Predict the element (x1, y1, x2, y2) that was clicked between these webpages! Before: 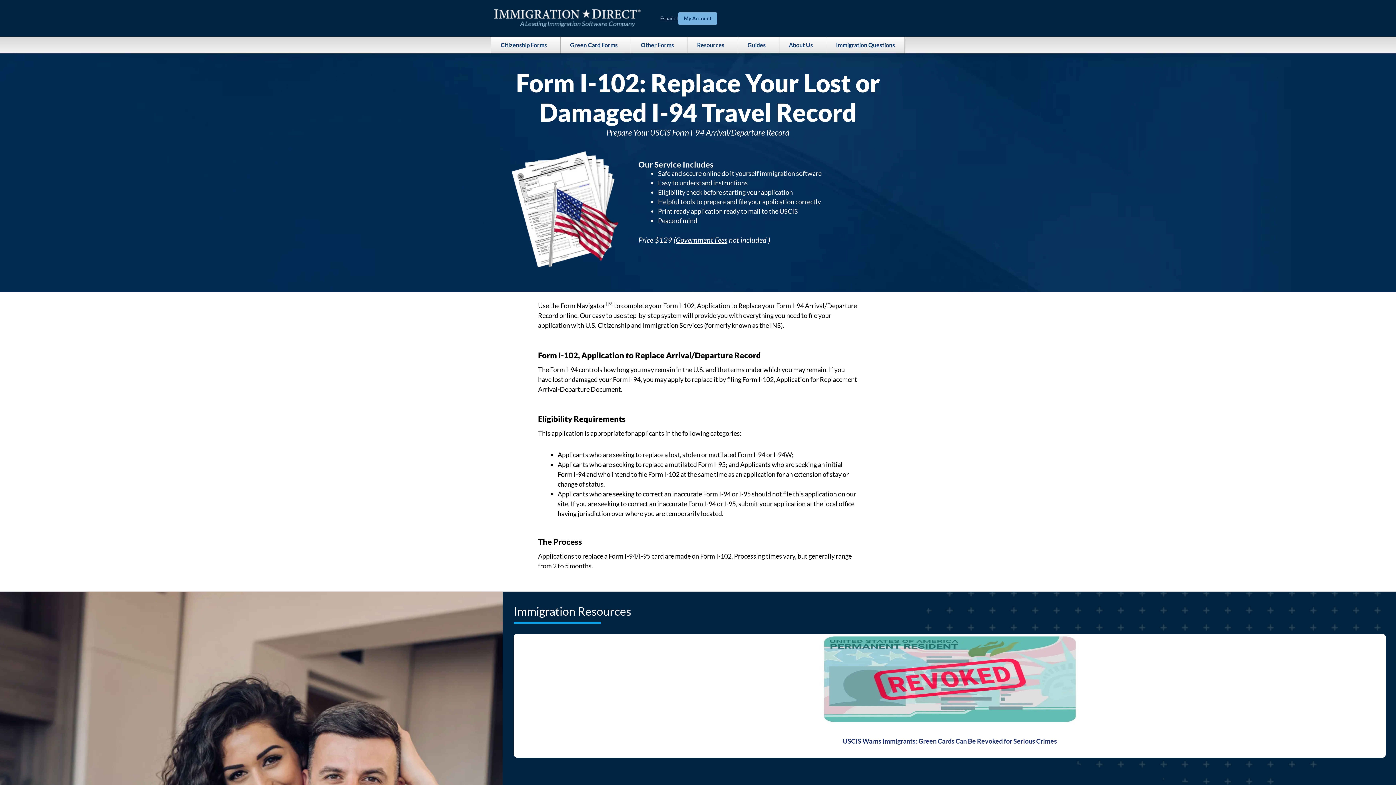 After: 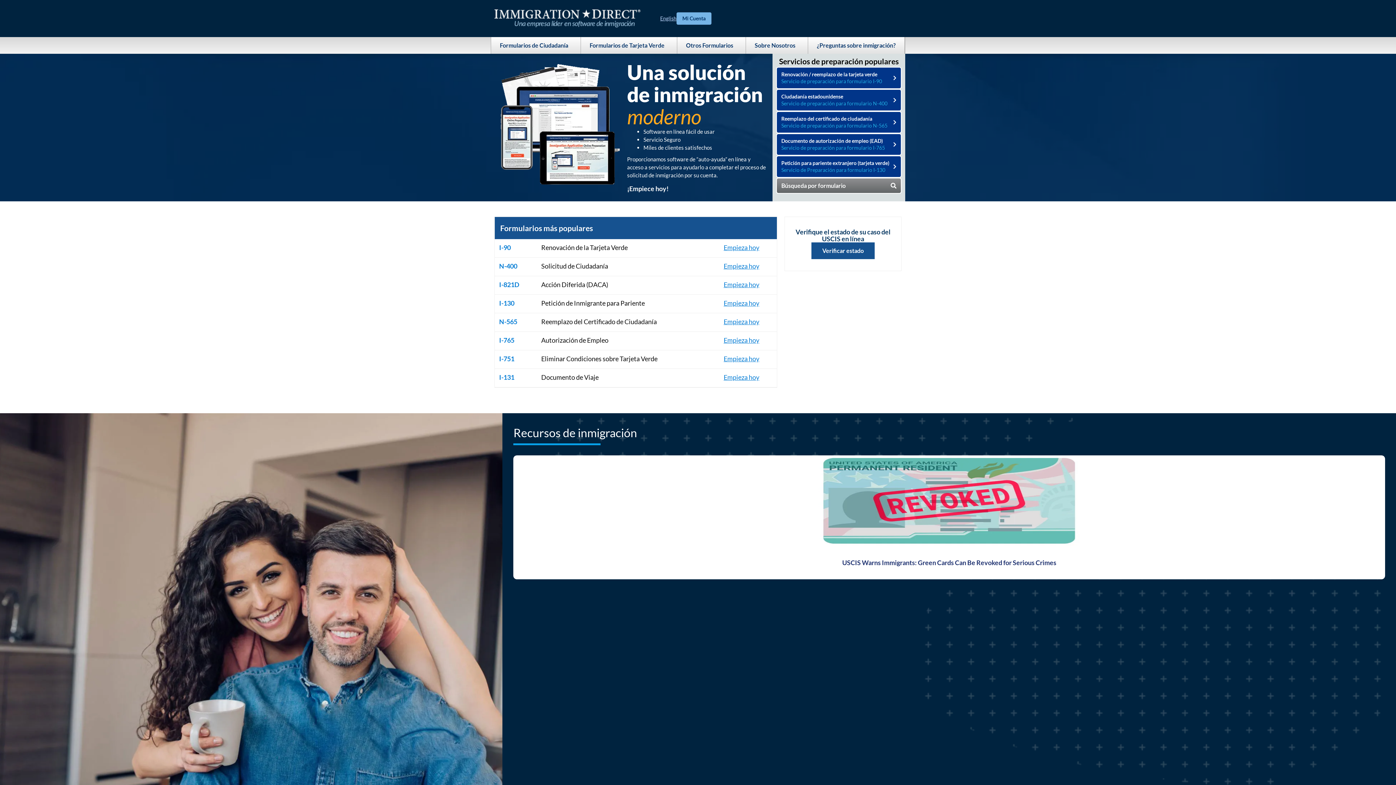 Action: bbox: (660, 15, 678, 21) label: Español